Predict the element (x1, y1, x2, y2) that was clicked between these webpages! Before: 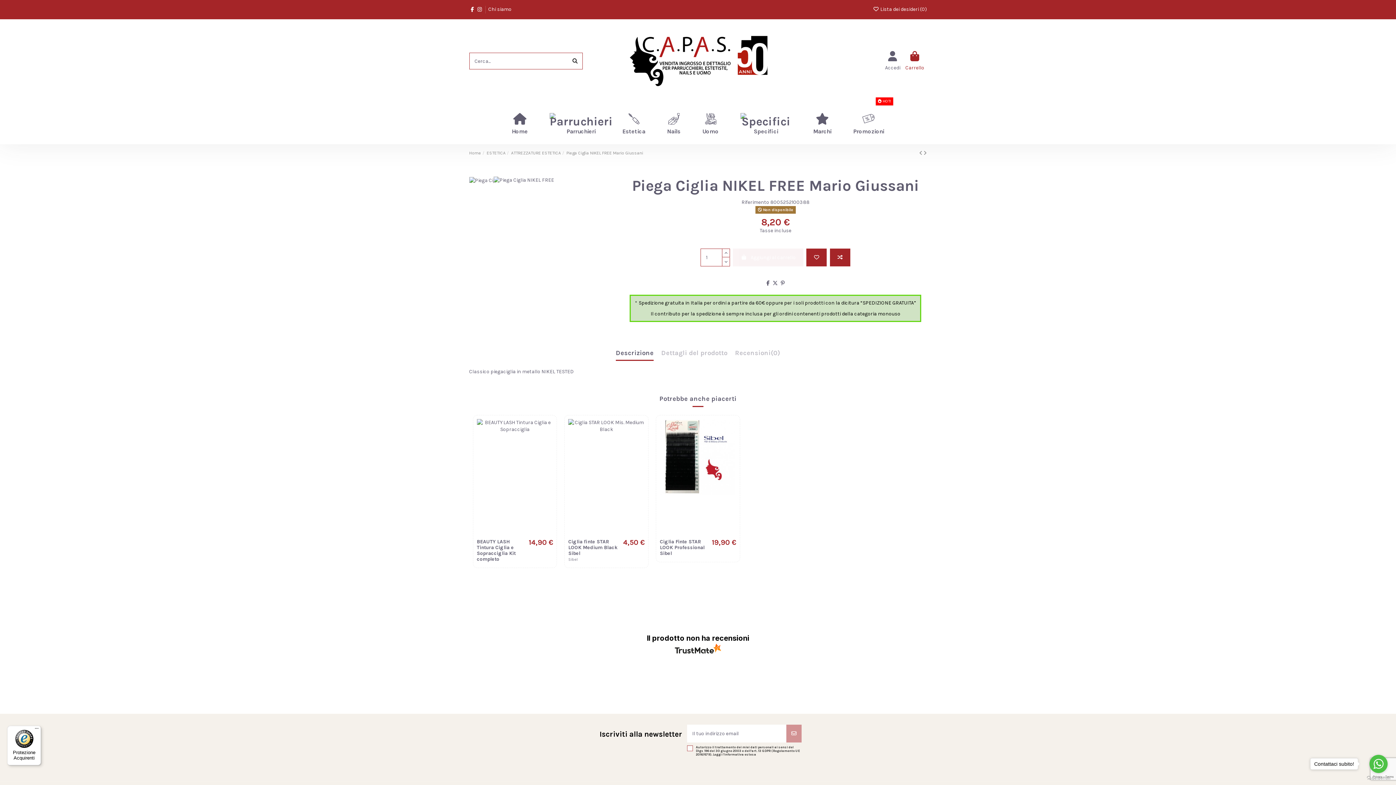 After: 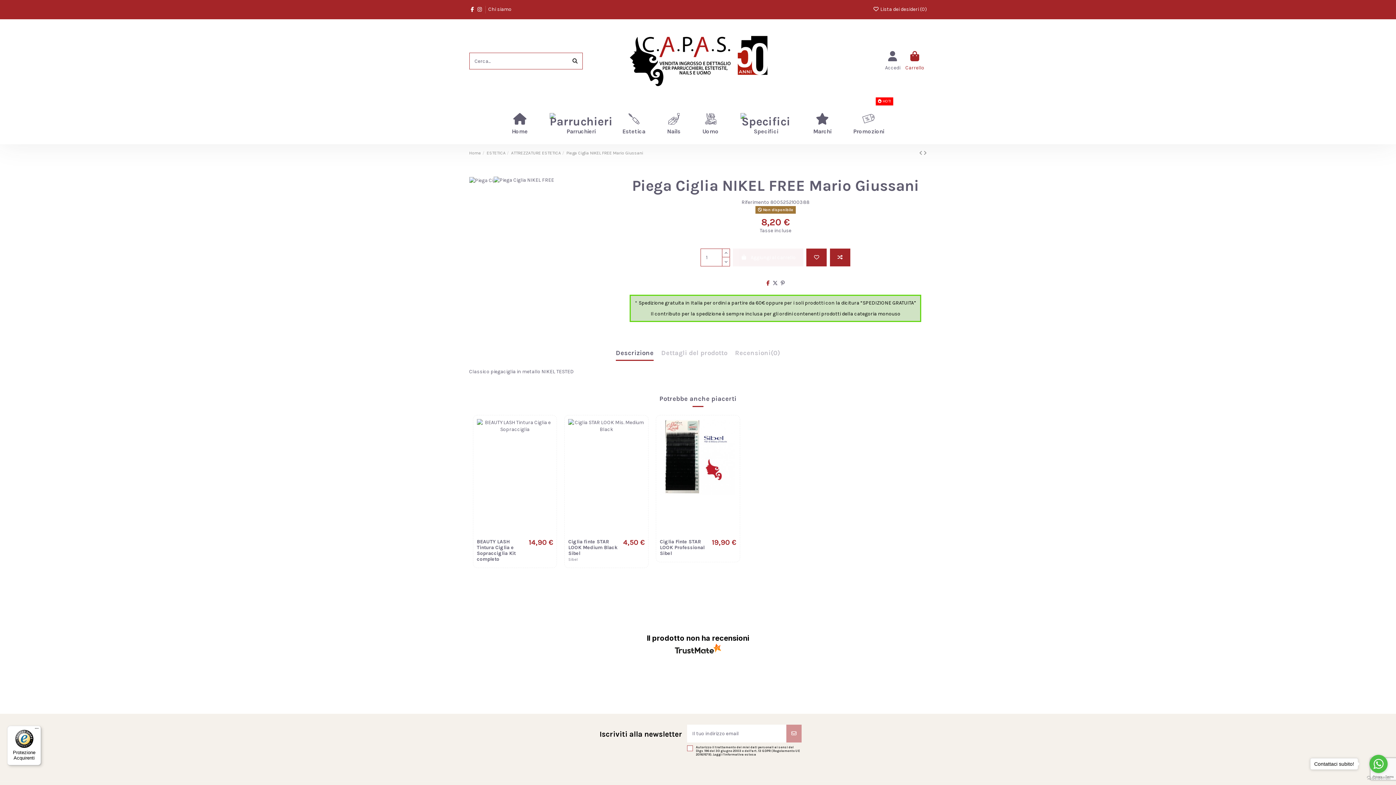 Action: bbox: (766, 280, 769, 286)